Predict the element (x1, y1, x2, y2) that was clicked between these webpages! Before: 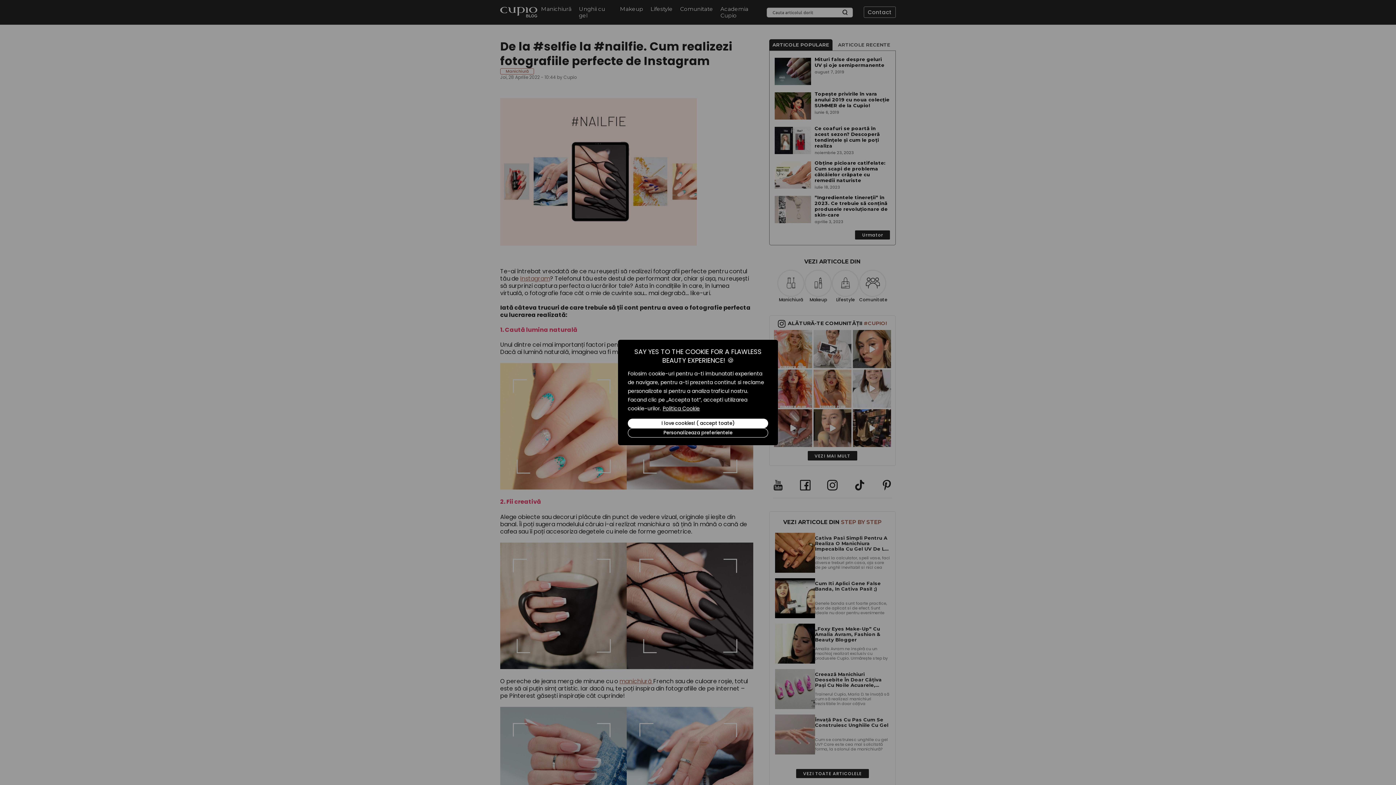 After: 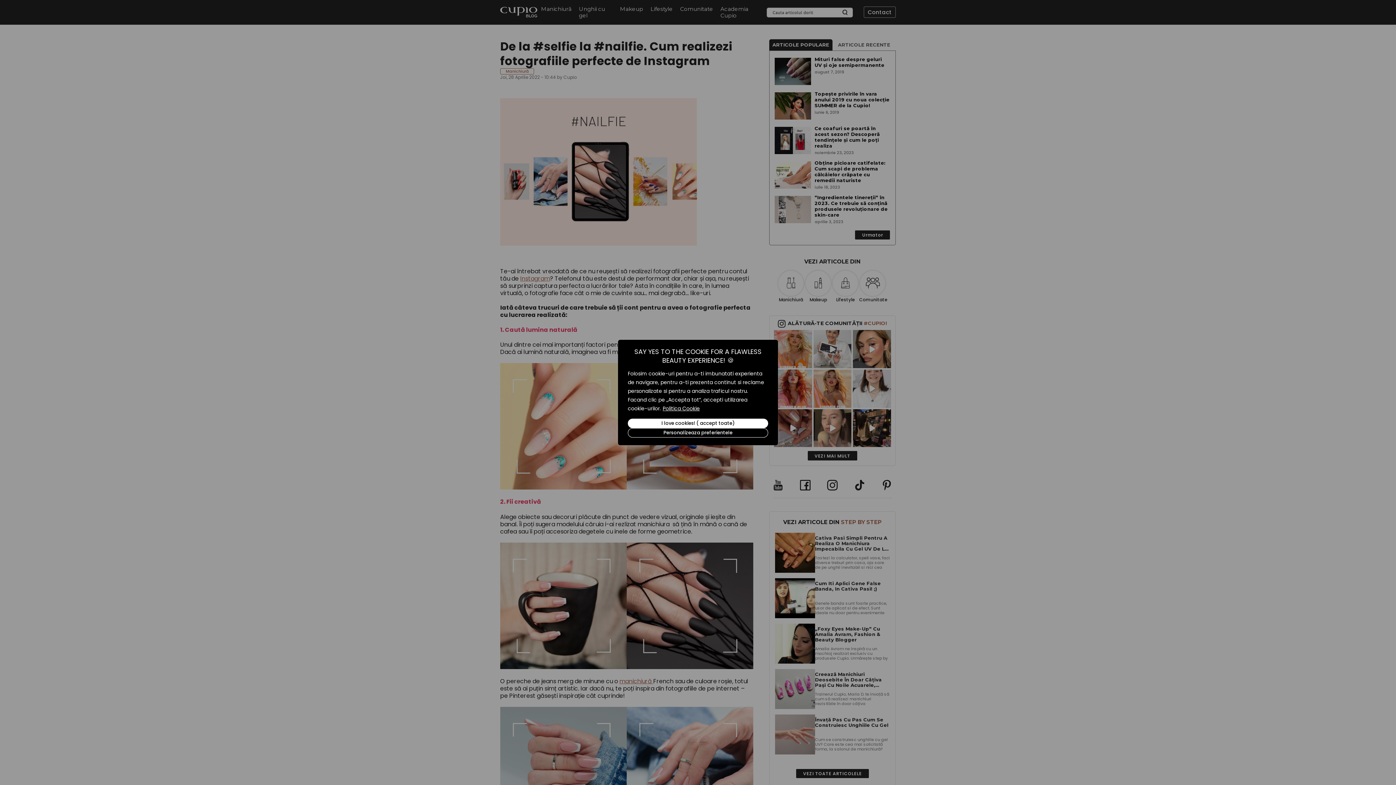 Action: bbox: (662, 404, 700, 412) label: Politica Cookie